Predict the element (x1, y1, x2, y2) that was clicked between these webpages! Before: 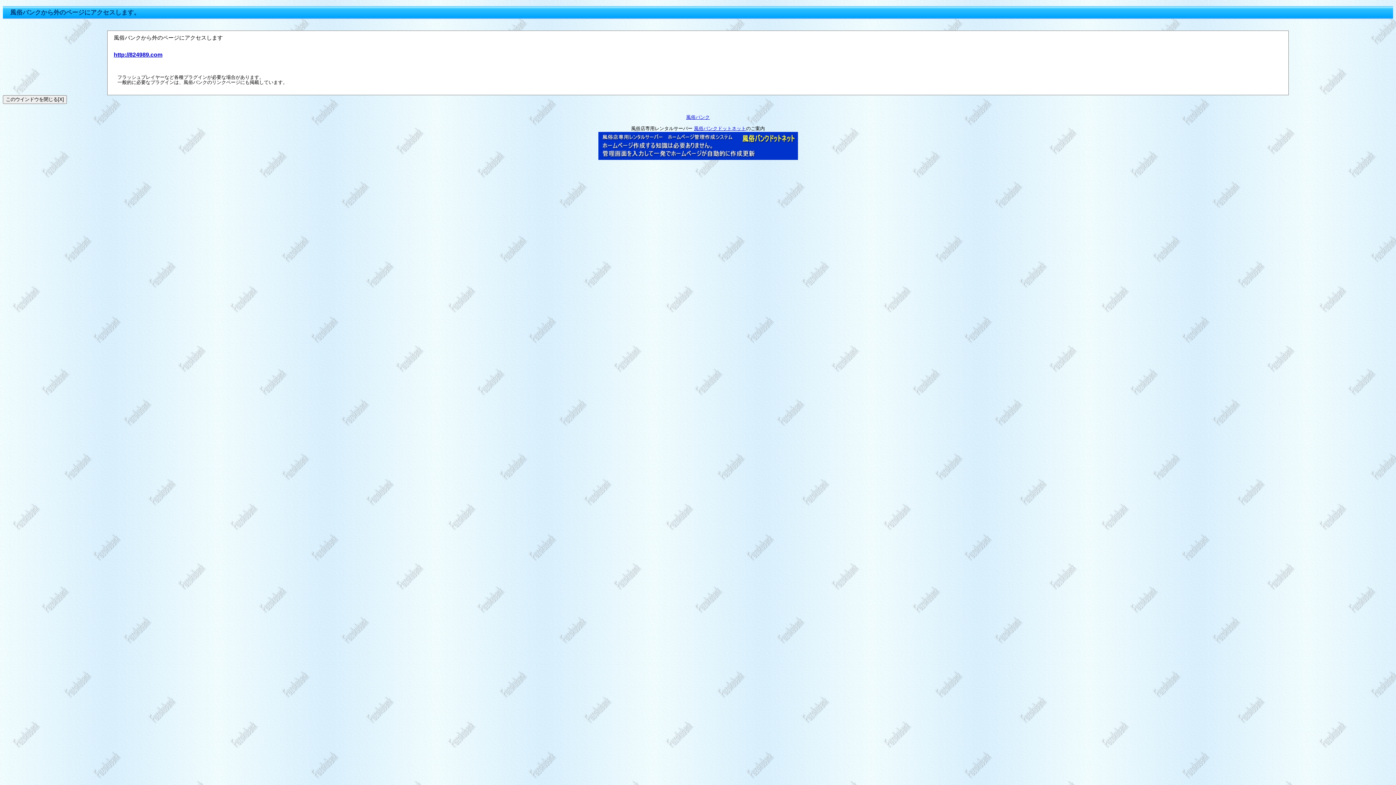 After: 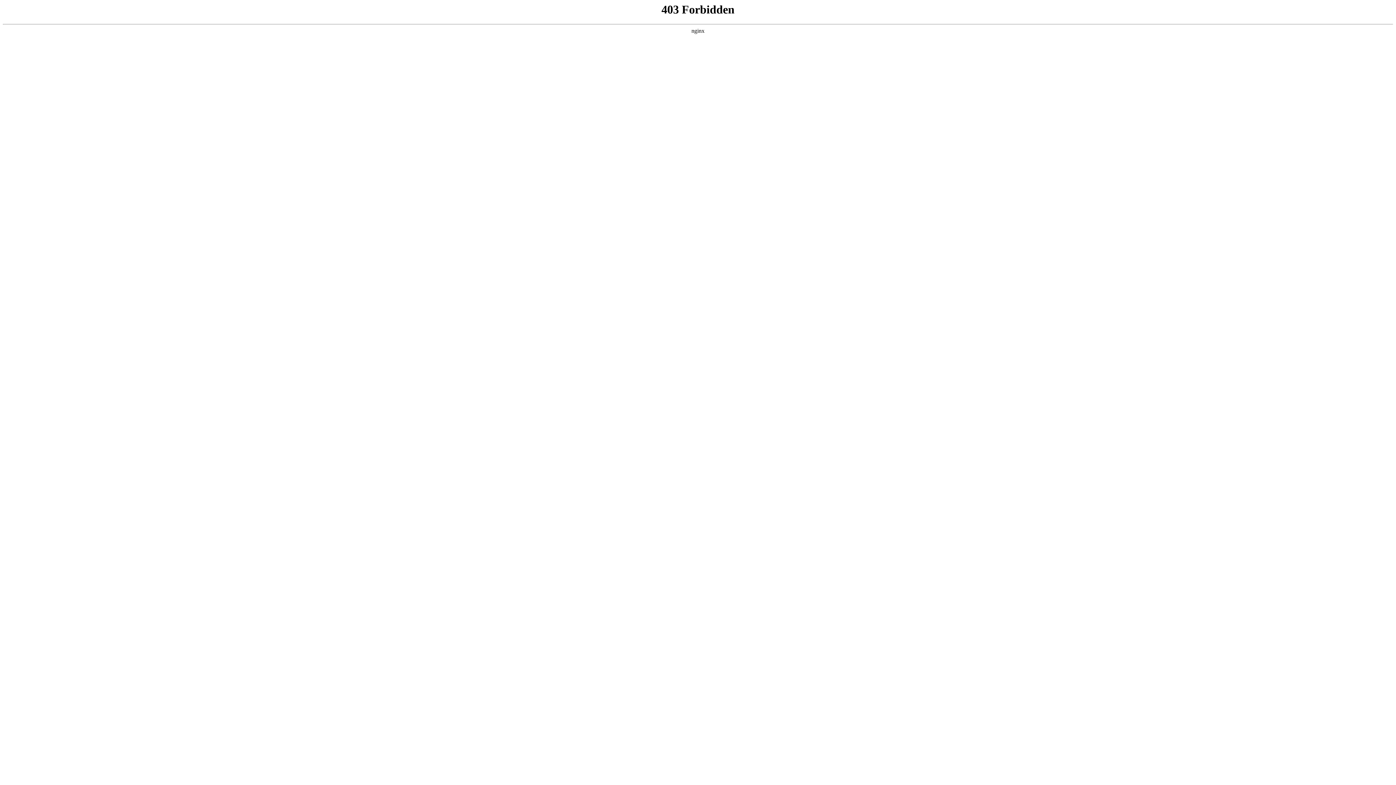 Action: bbox: (113, 51, 162, 57) label: http://824989.com